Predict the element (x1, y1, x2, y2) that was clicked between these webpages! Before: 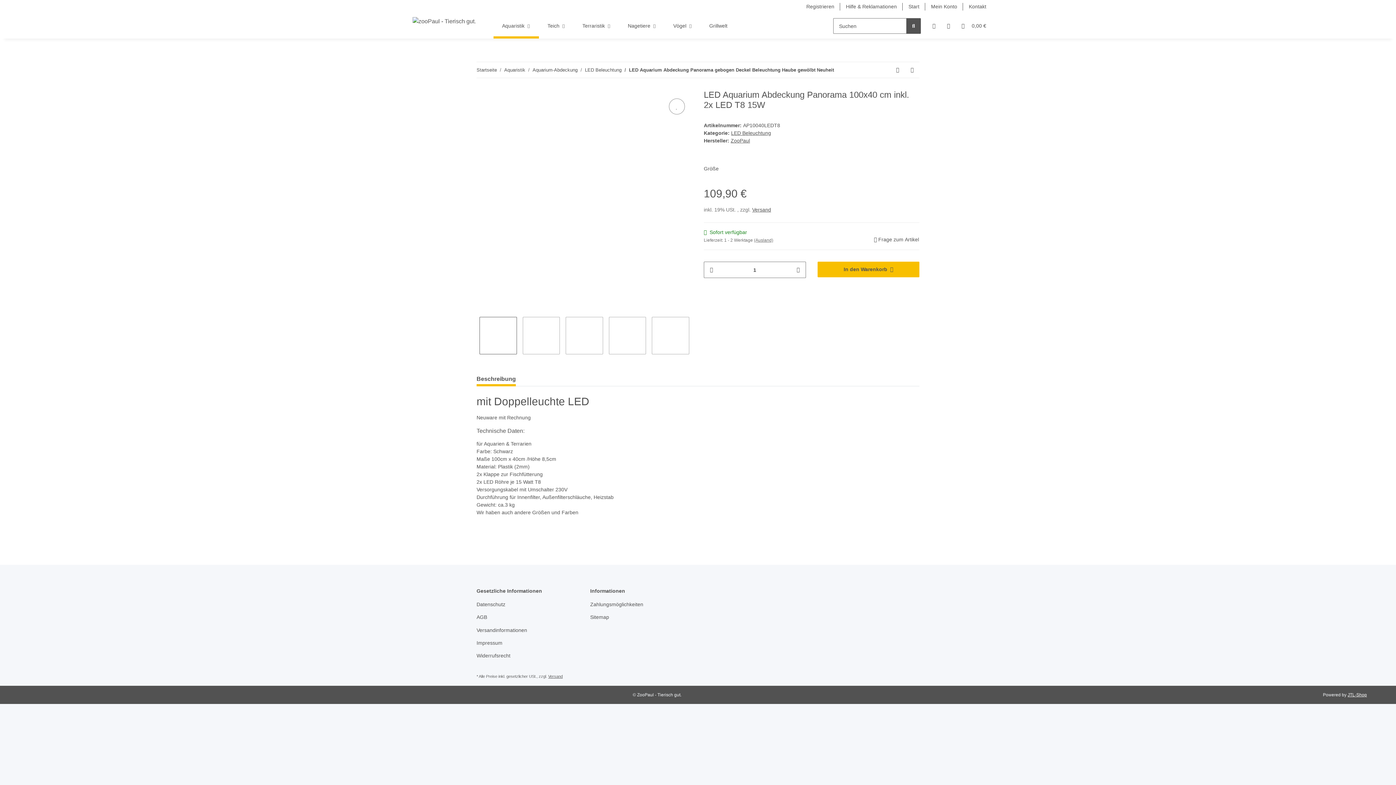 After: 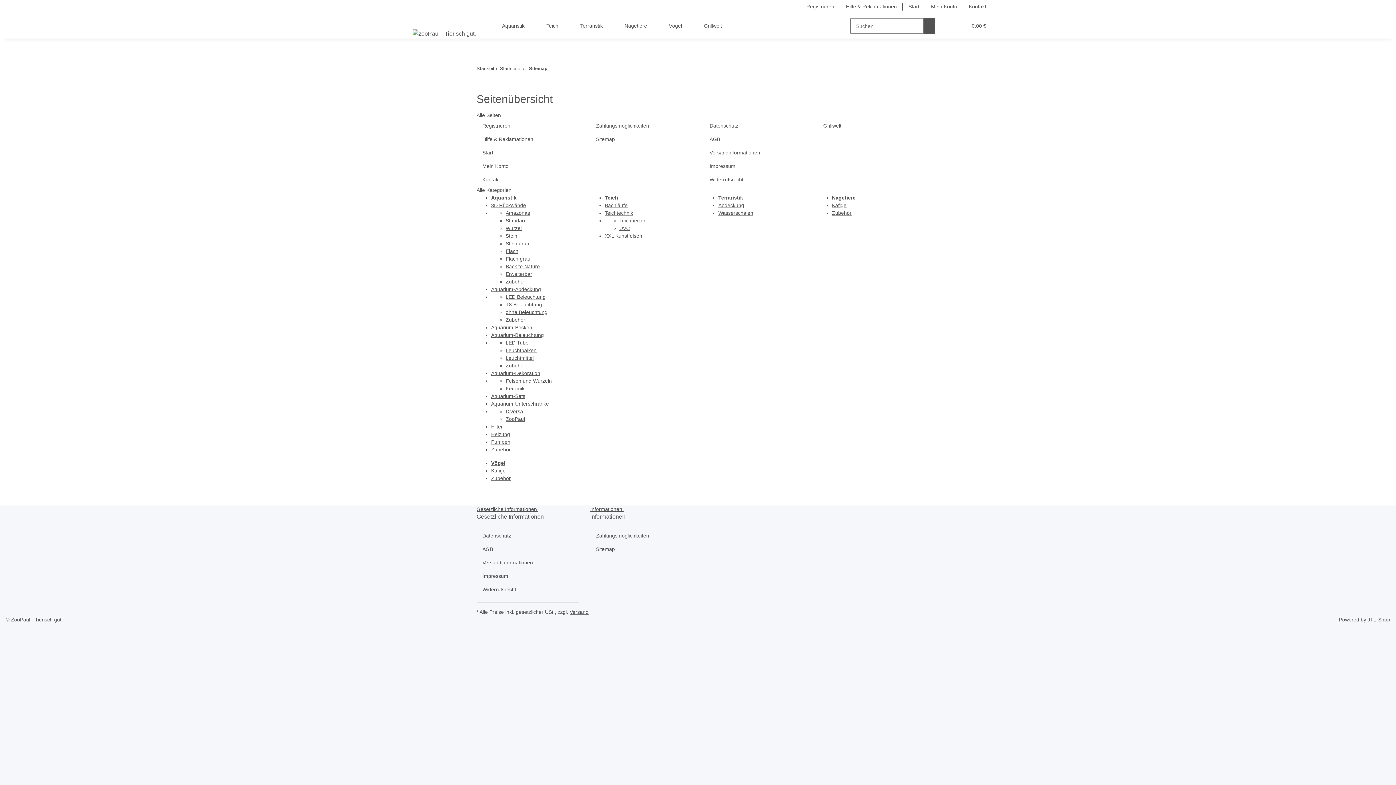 Action: label: Sitemap bbox: (590, 612, 692, 622)